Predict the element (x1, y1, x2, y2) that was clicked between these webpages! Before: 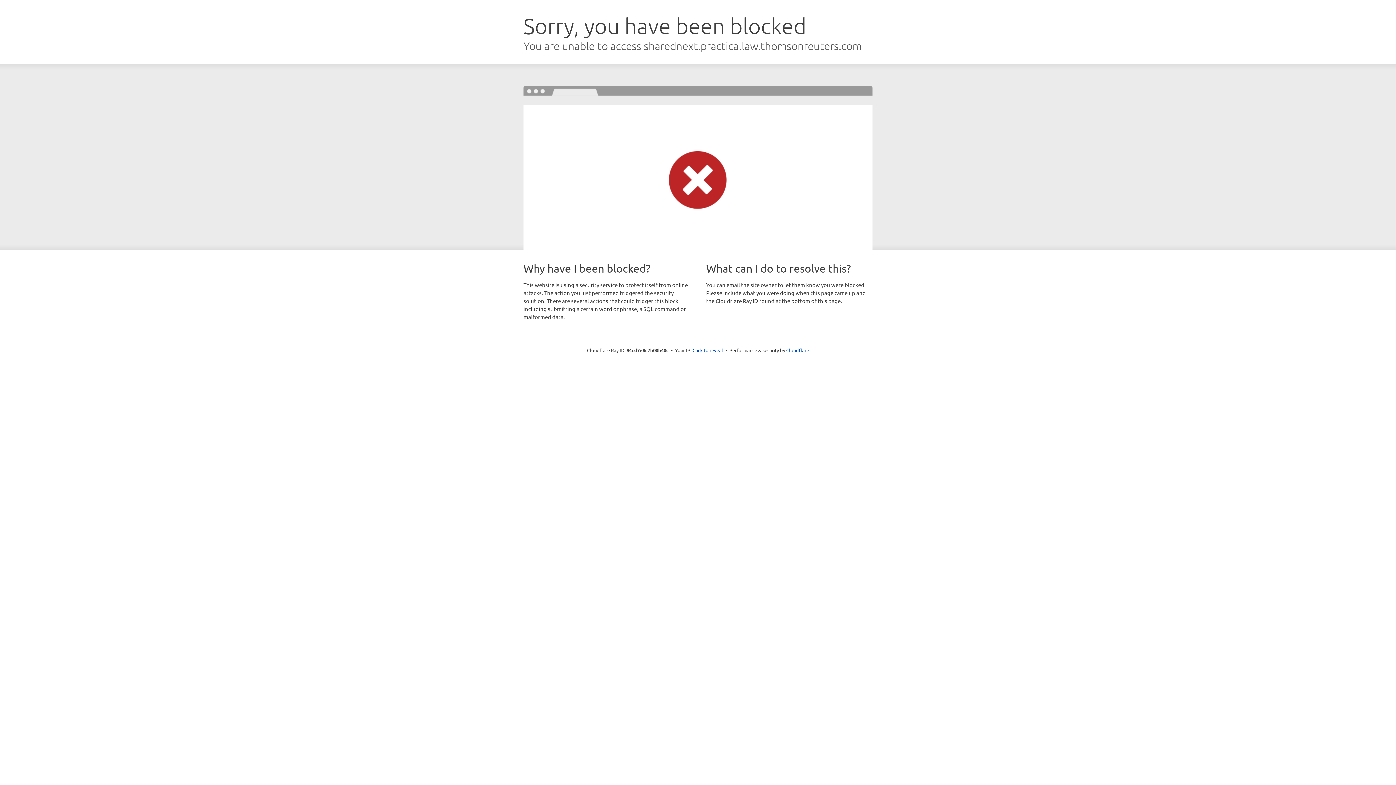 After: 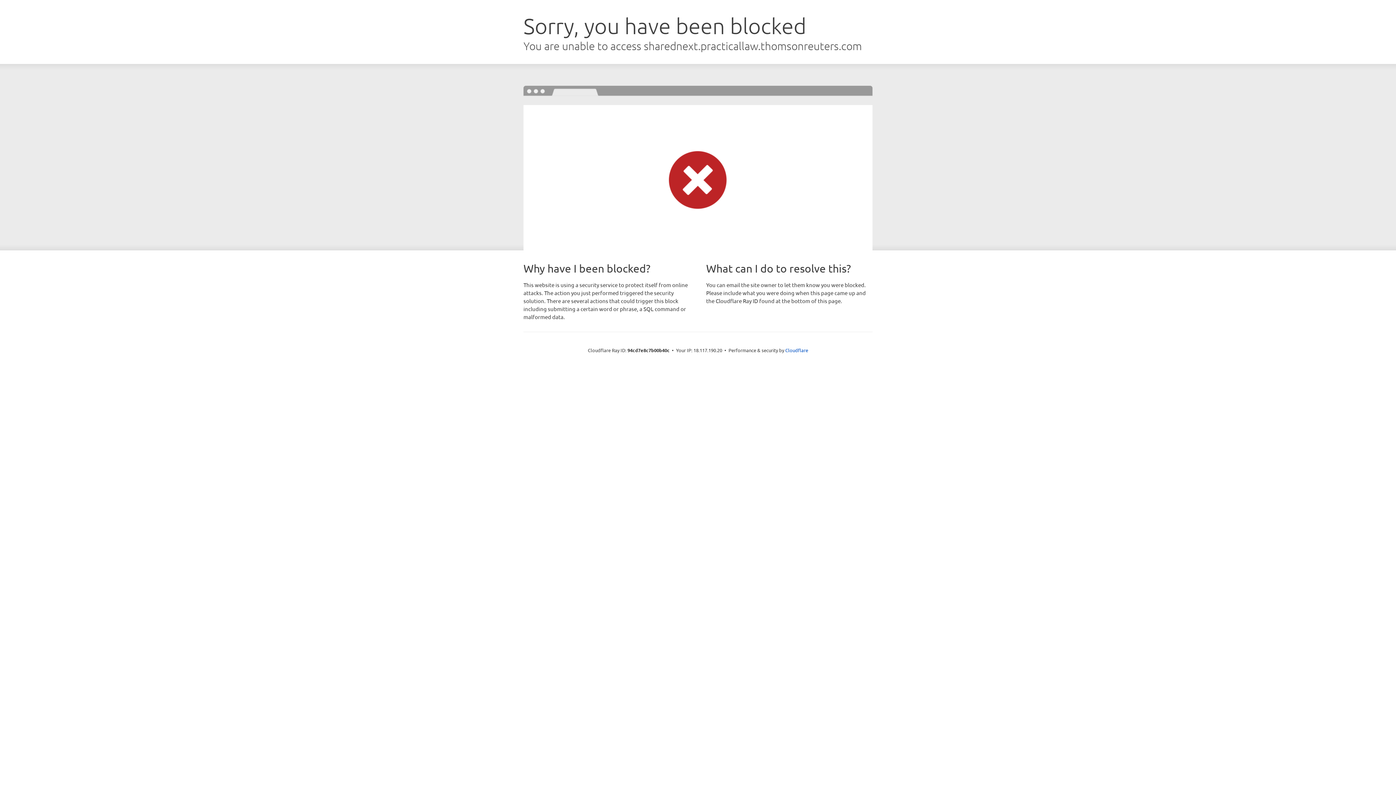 Action: bbox: (692, 346, 723, 353) label: Click to reveal